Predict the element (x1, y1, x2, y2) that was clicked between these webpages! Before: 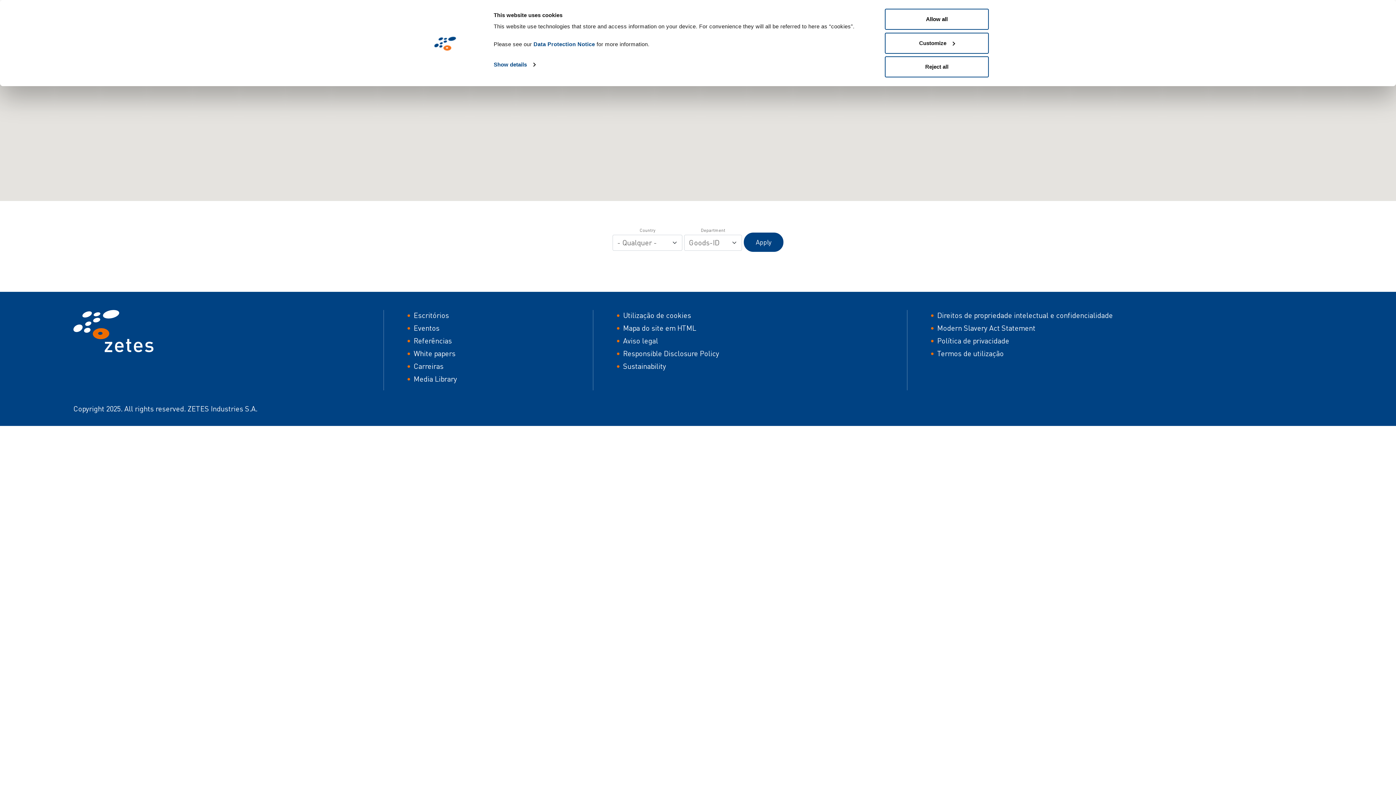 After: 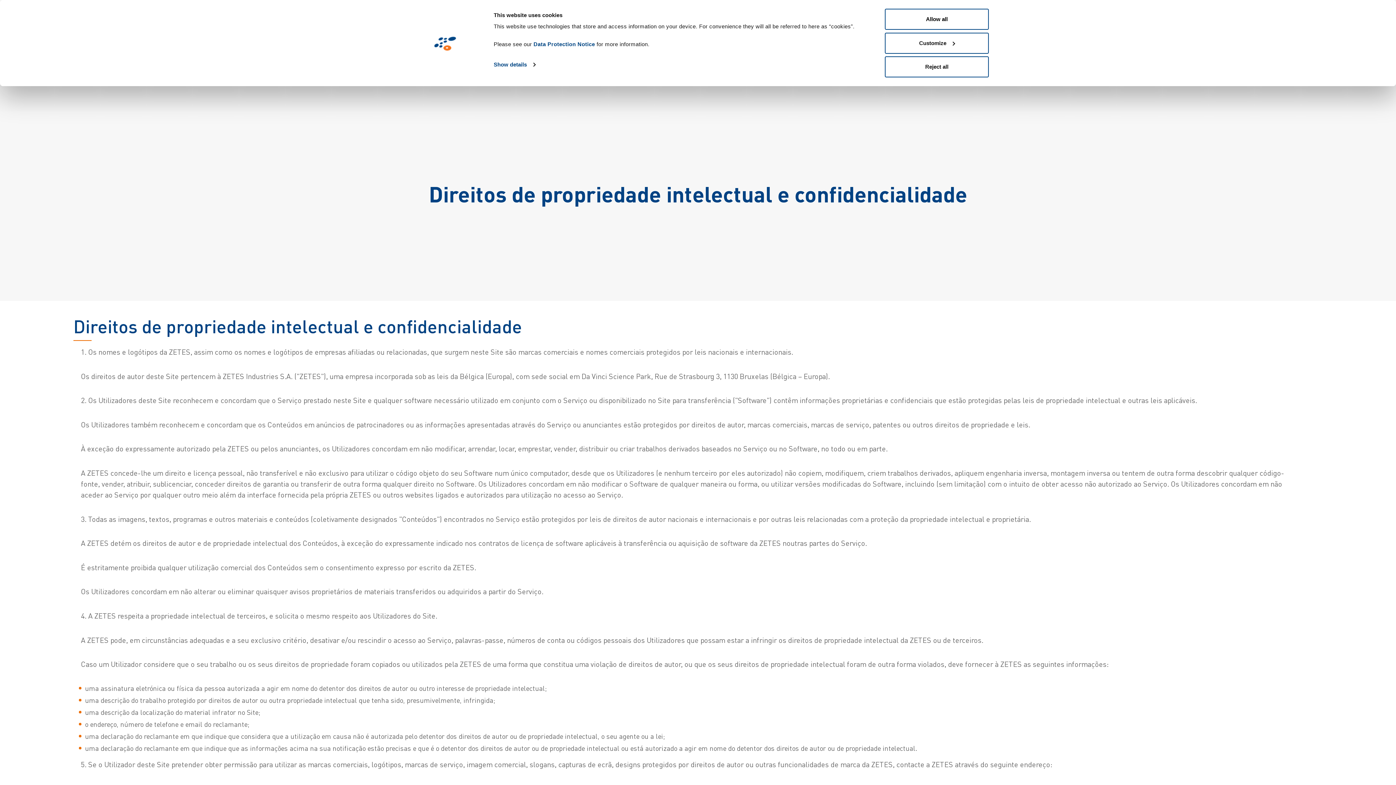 Action: bbox: (937, 310, 1113, 320) label: Direitos de propriedade intelectual e confidencialidade